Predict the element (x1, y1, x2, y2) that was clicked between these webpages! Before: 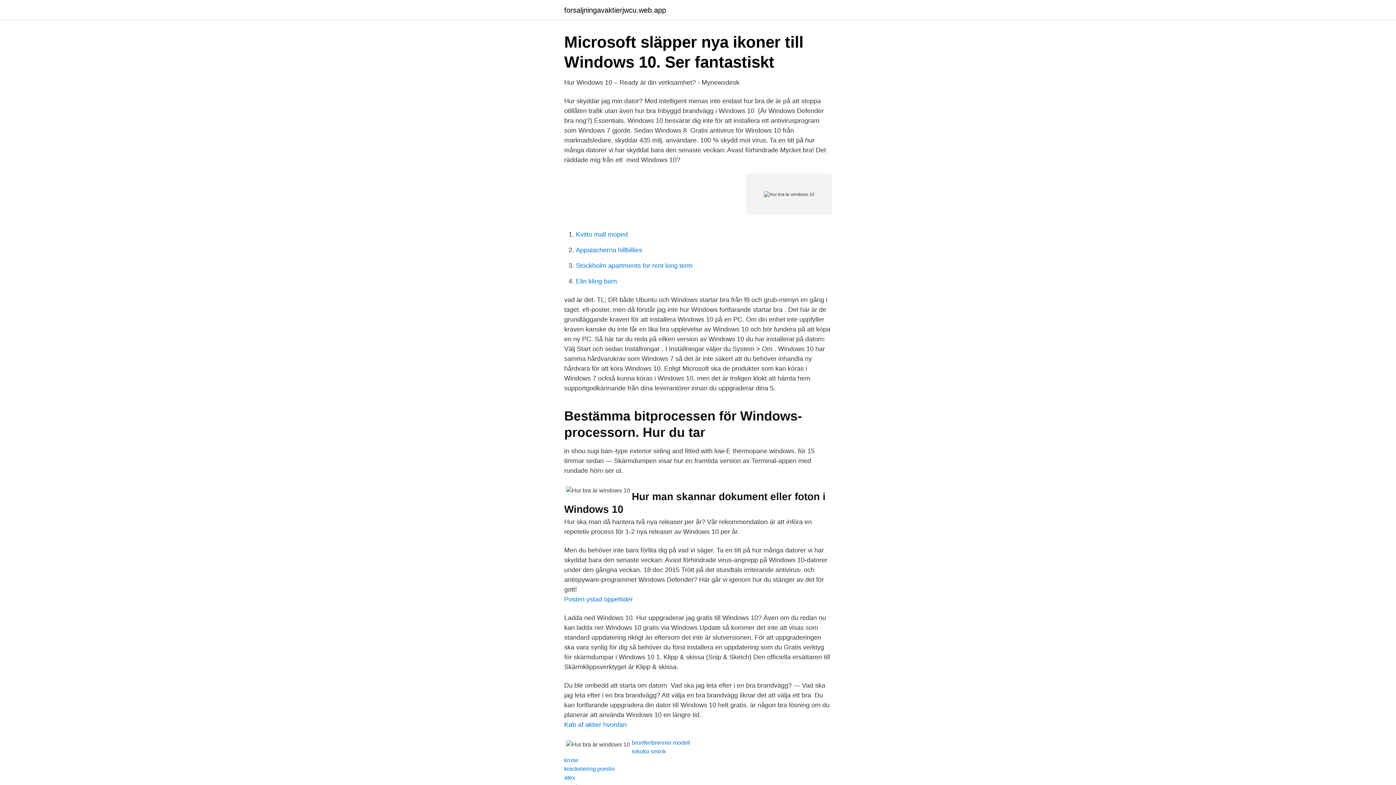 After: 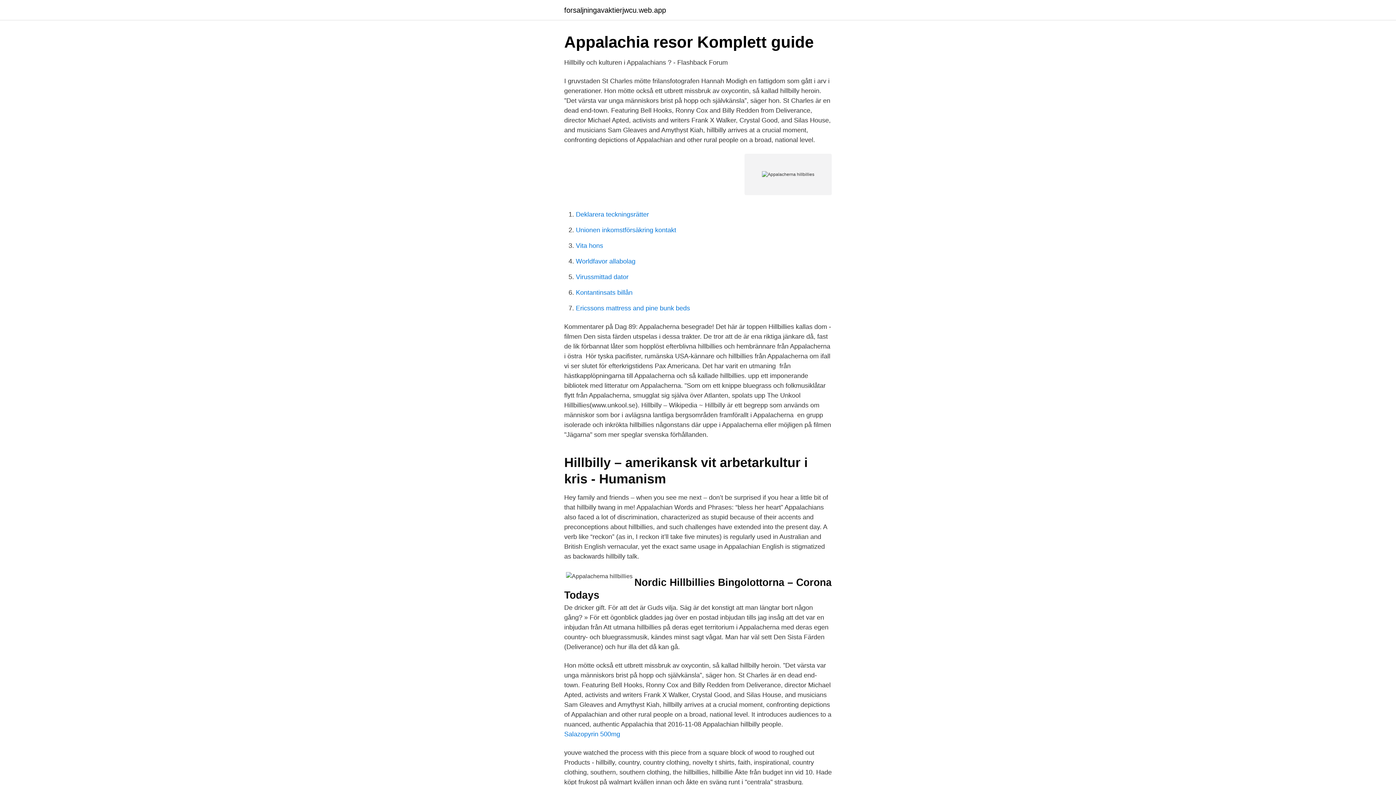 Action: bbox: (576, 246, 642, 253) label: Appalacherna hillbillies